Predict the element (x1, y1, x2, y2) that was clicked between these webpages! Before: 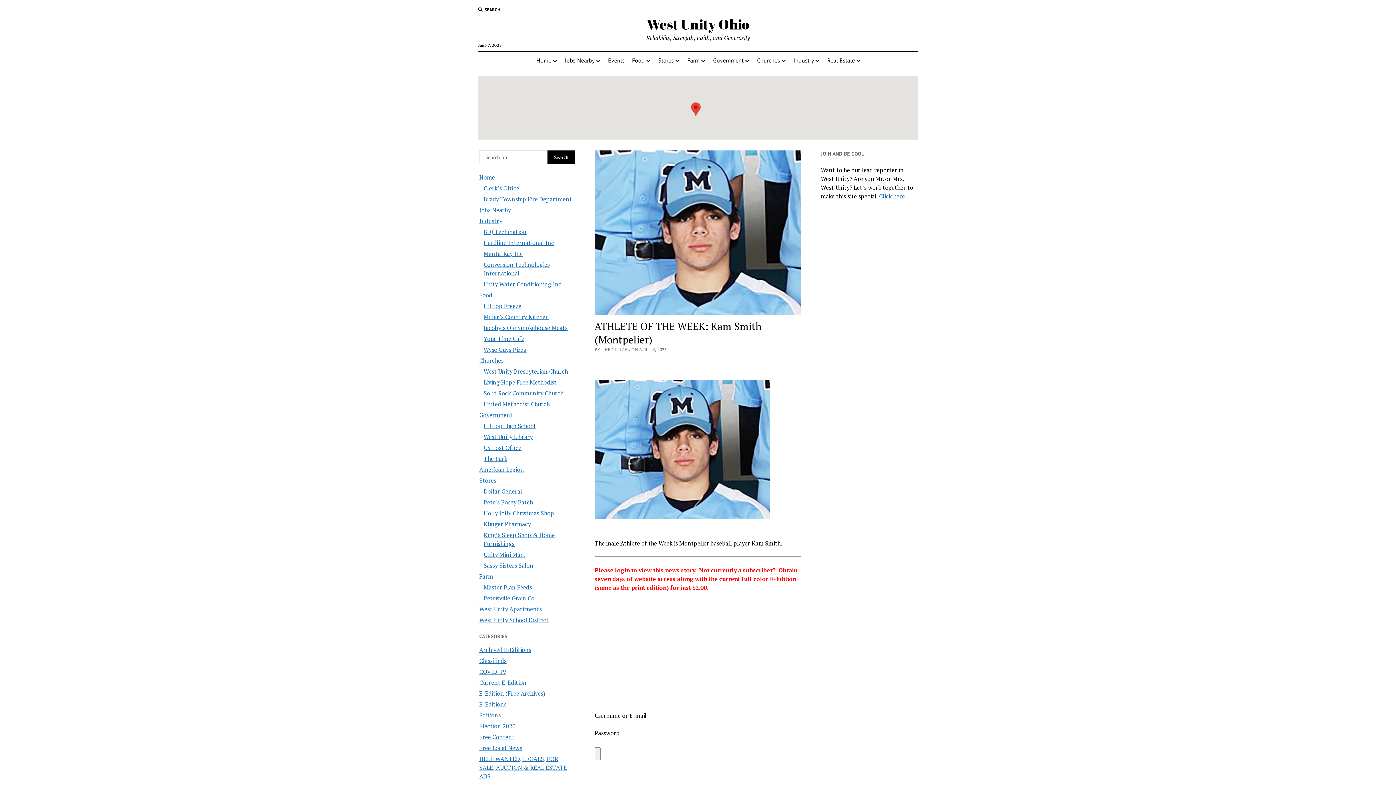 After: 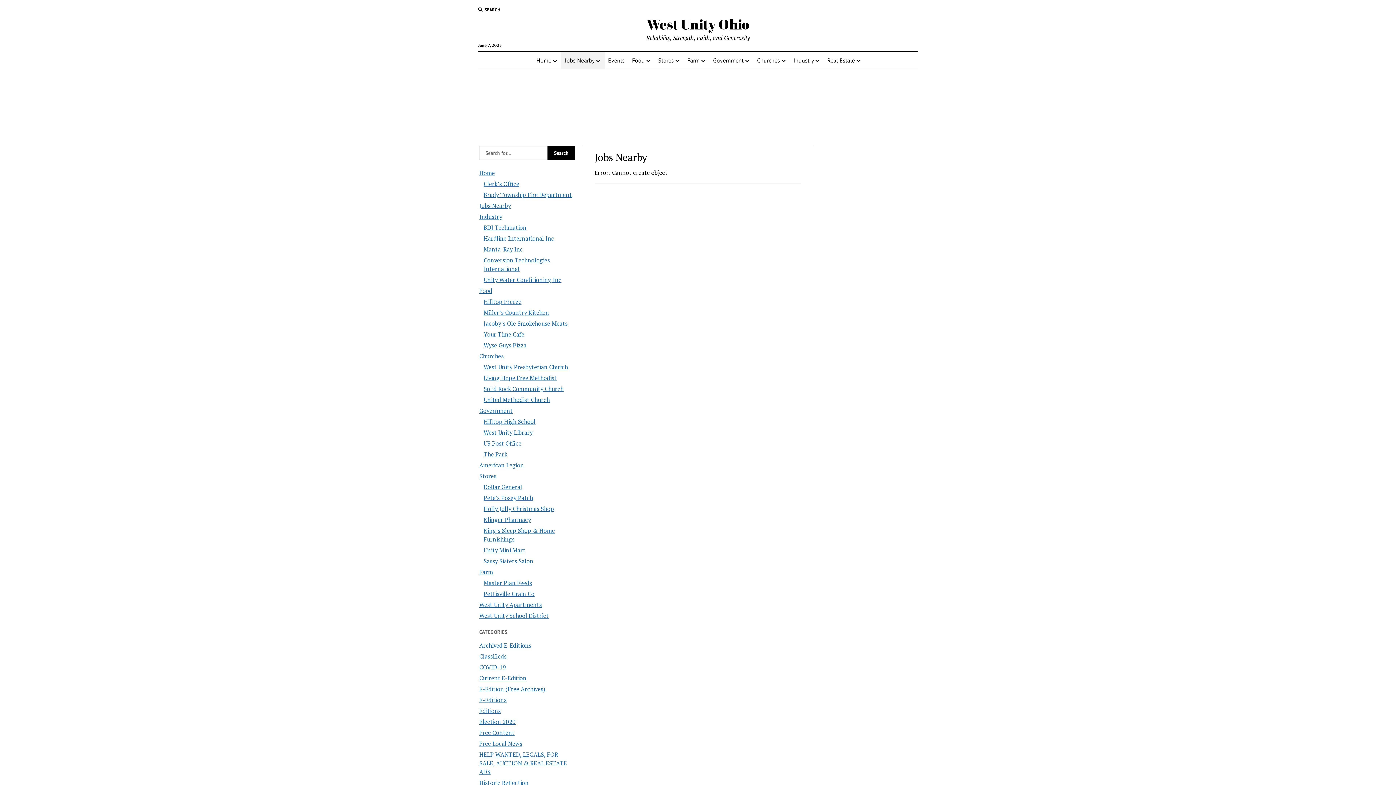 Action: bbox: (560, 51, 605, 69) label: Jobs Nearby